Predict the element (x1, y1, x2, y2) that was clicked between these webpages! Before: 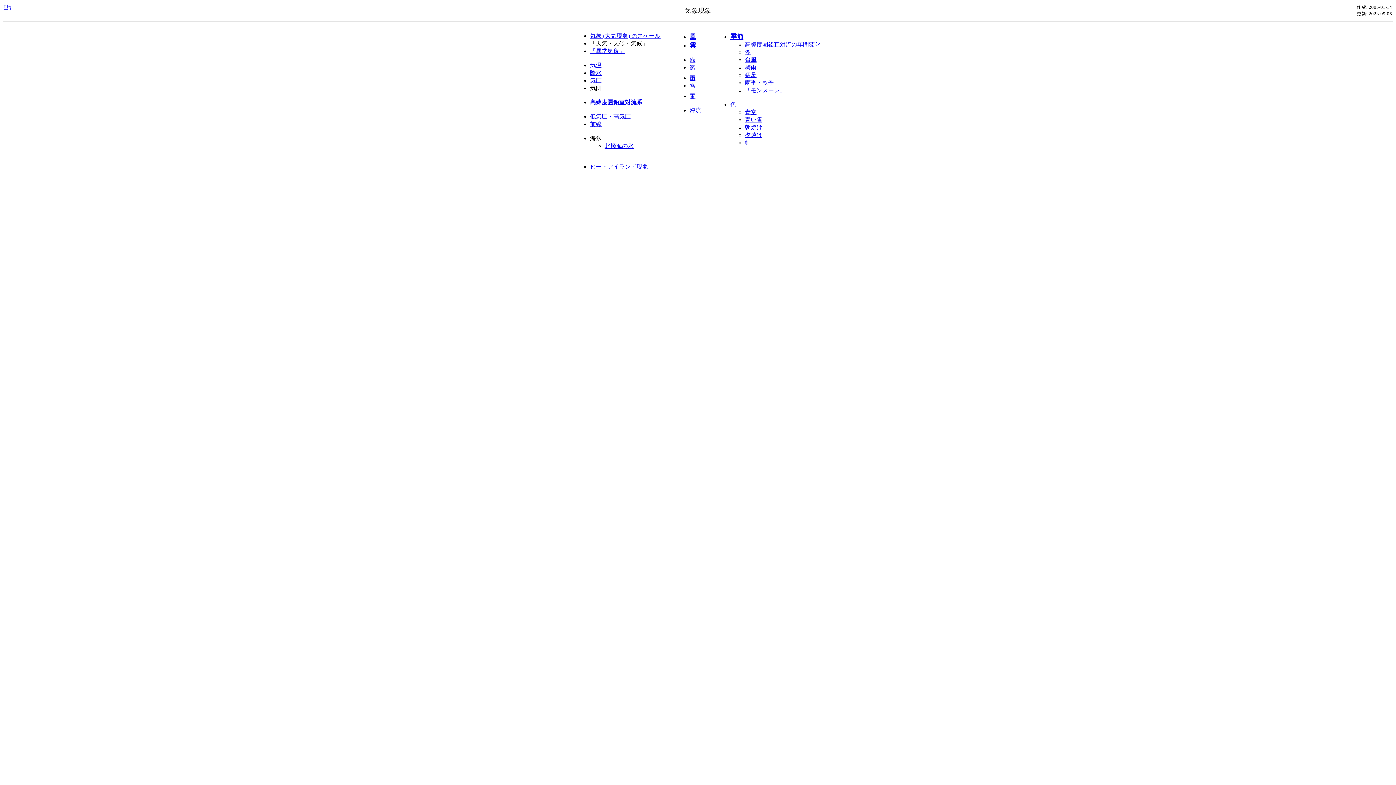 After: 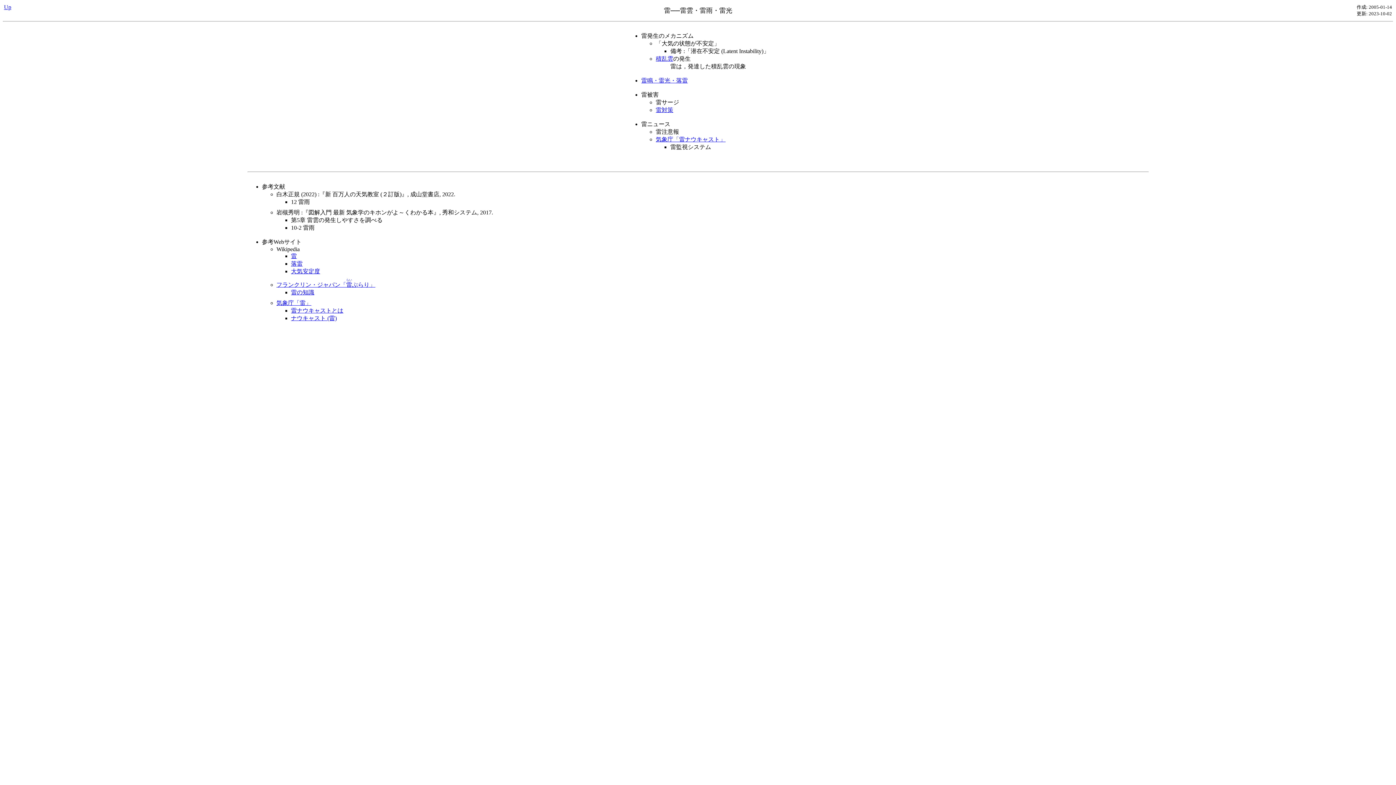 Action: label: 雷 bbox: (689, 93, 695, 99)